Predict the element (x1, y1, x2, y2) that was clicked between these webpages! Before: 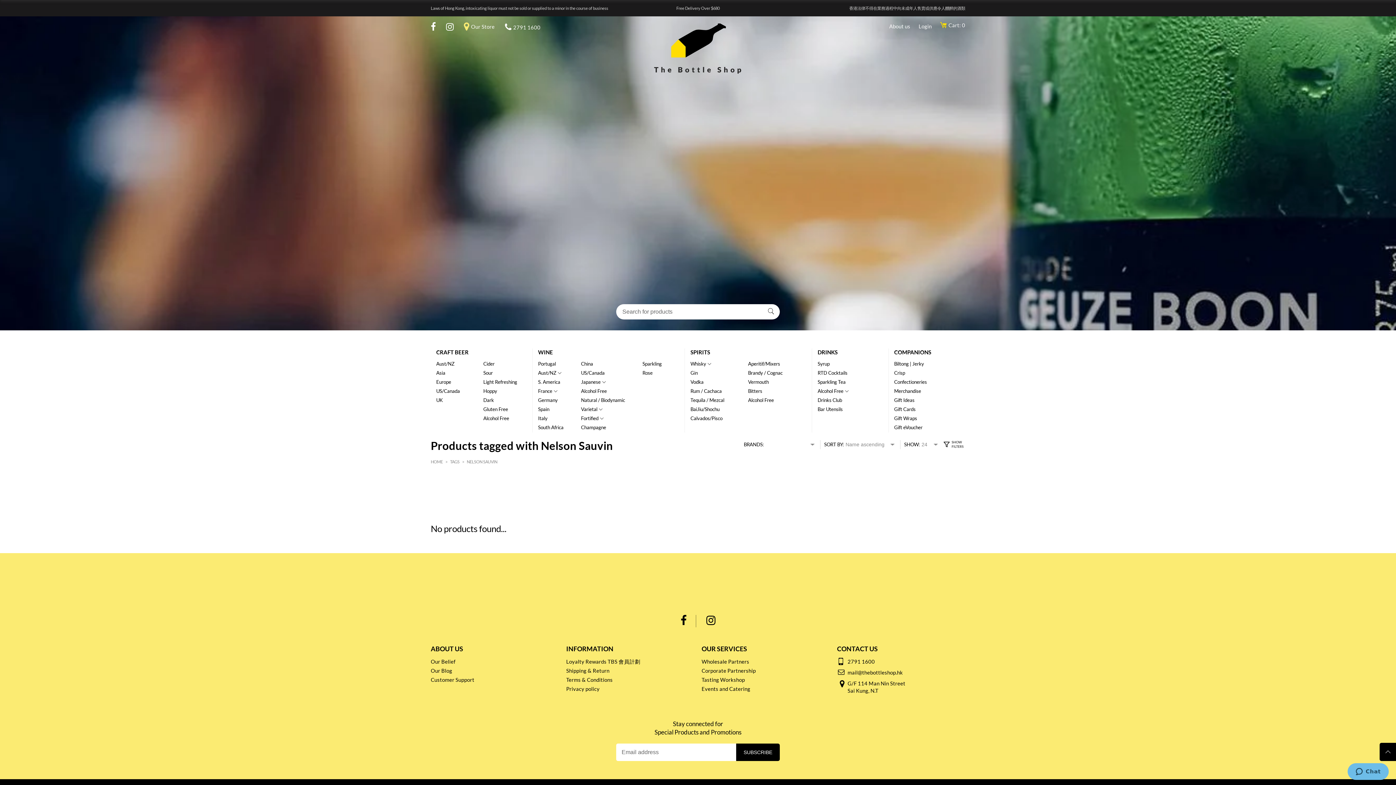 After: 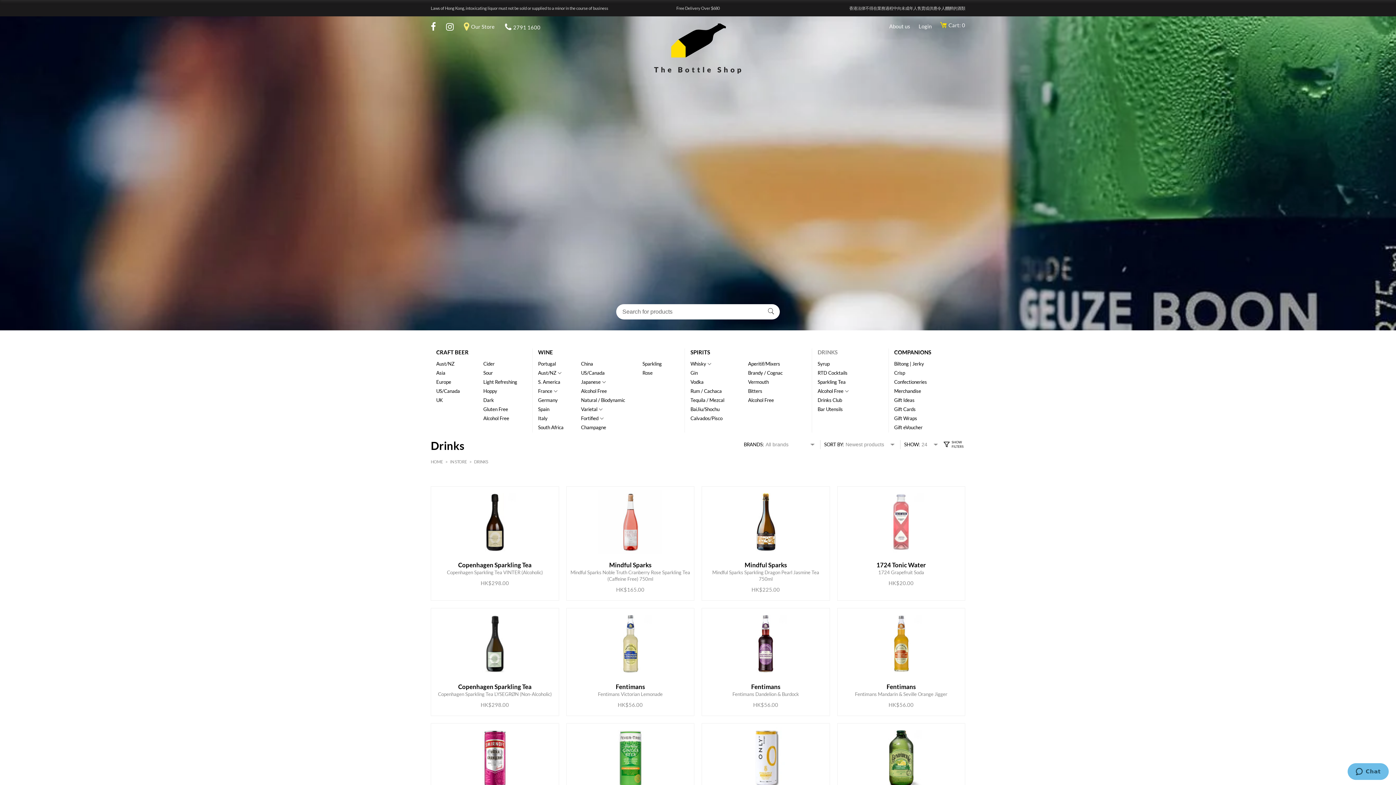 Action: bbox: (817, 348, 837, 356) label: DRINKS